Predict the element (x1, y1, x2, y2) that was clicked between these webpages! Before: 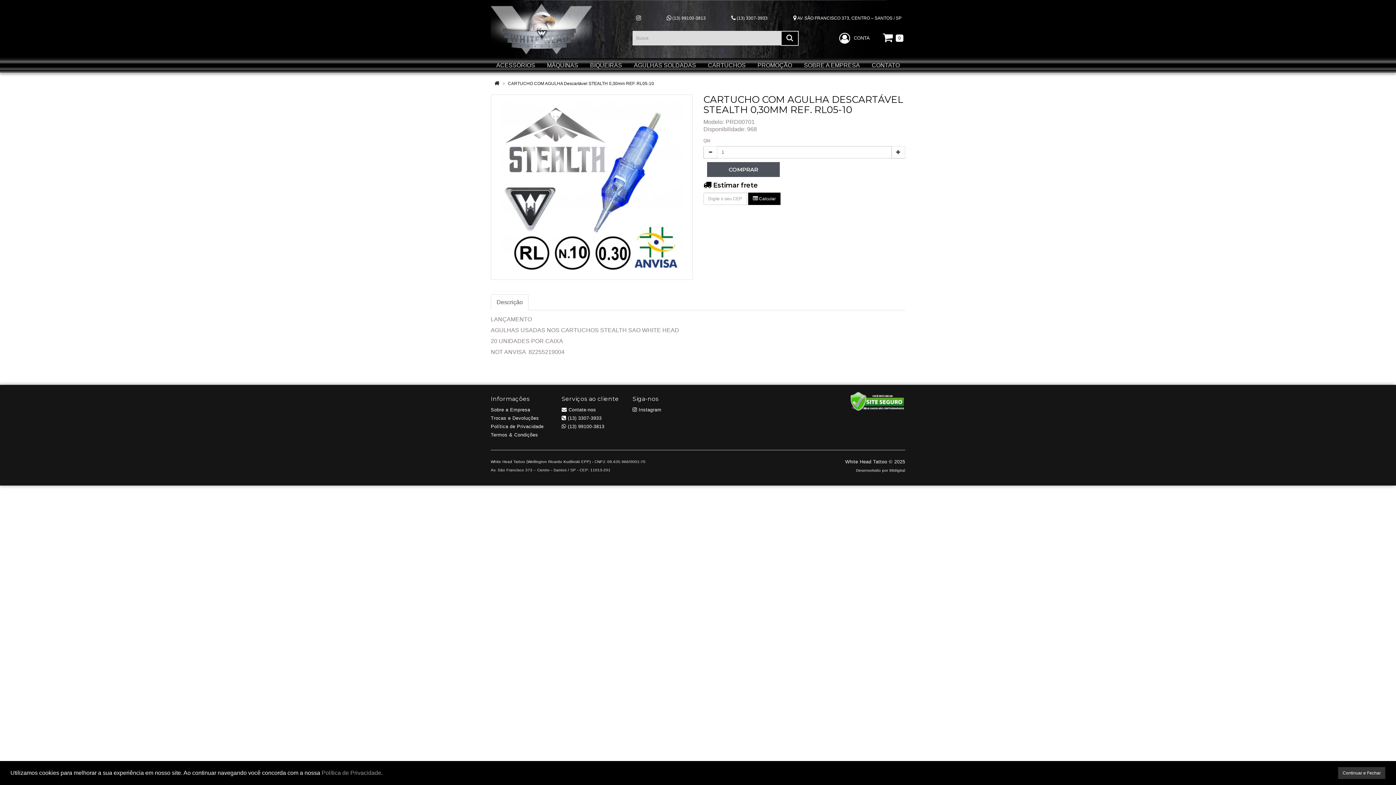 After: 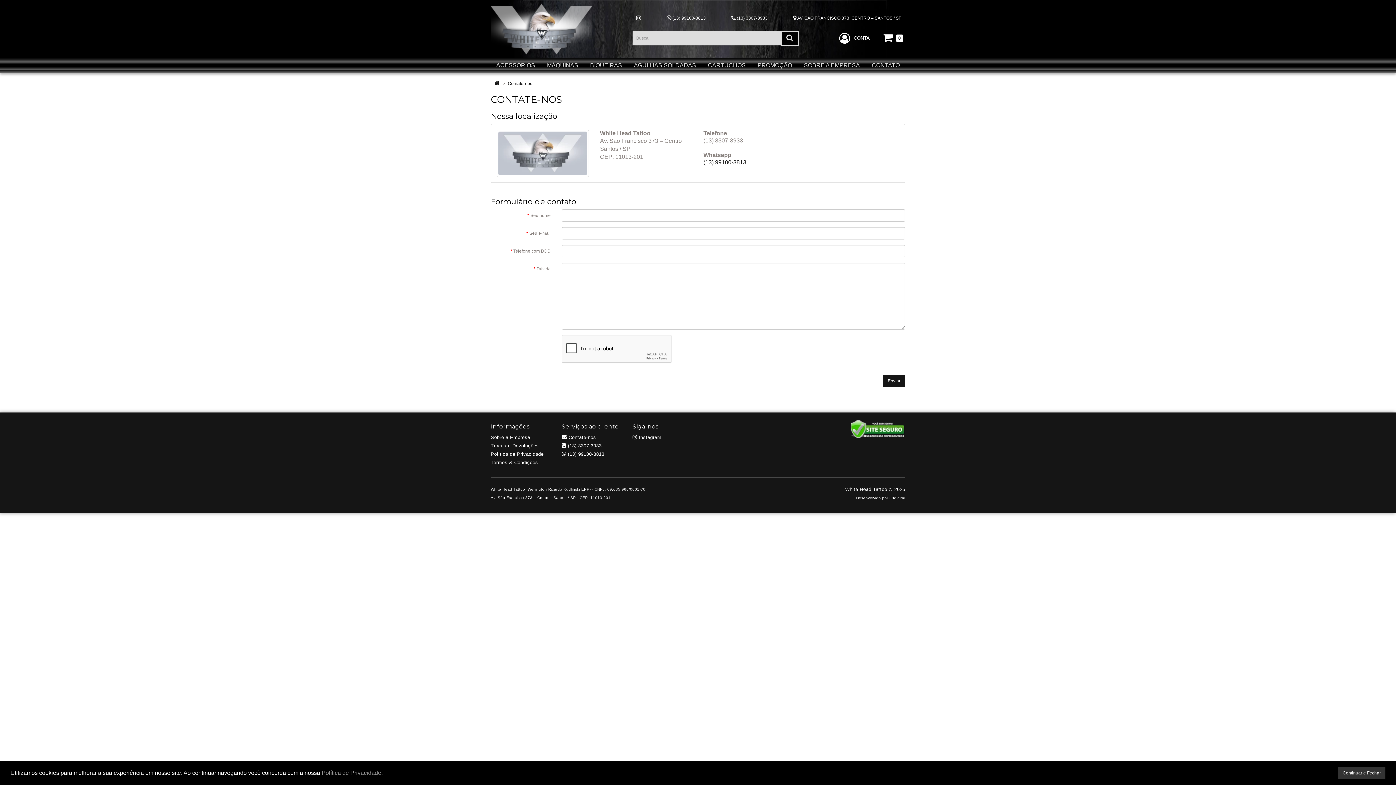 Action: bbox: (866, 58, 905, 72) label: CONTATO